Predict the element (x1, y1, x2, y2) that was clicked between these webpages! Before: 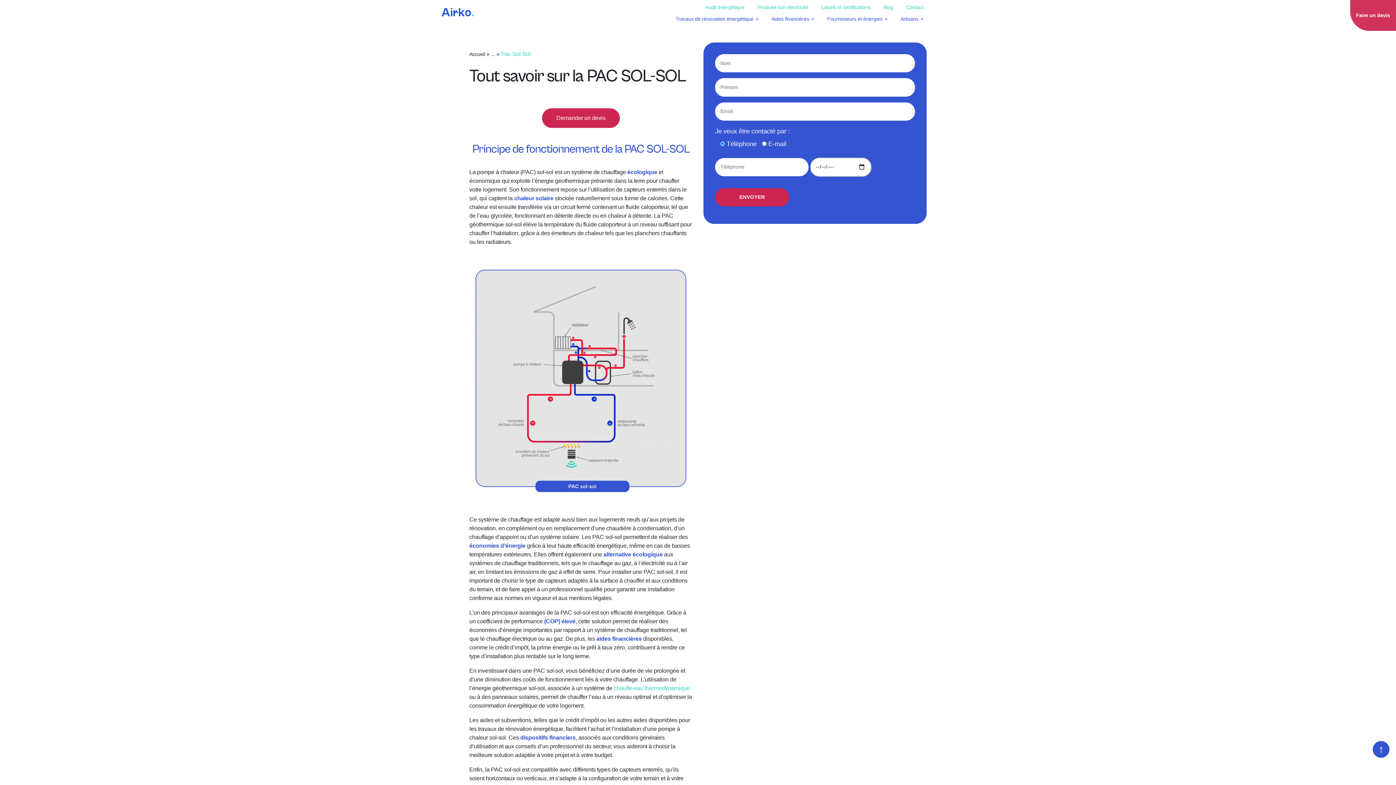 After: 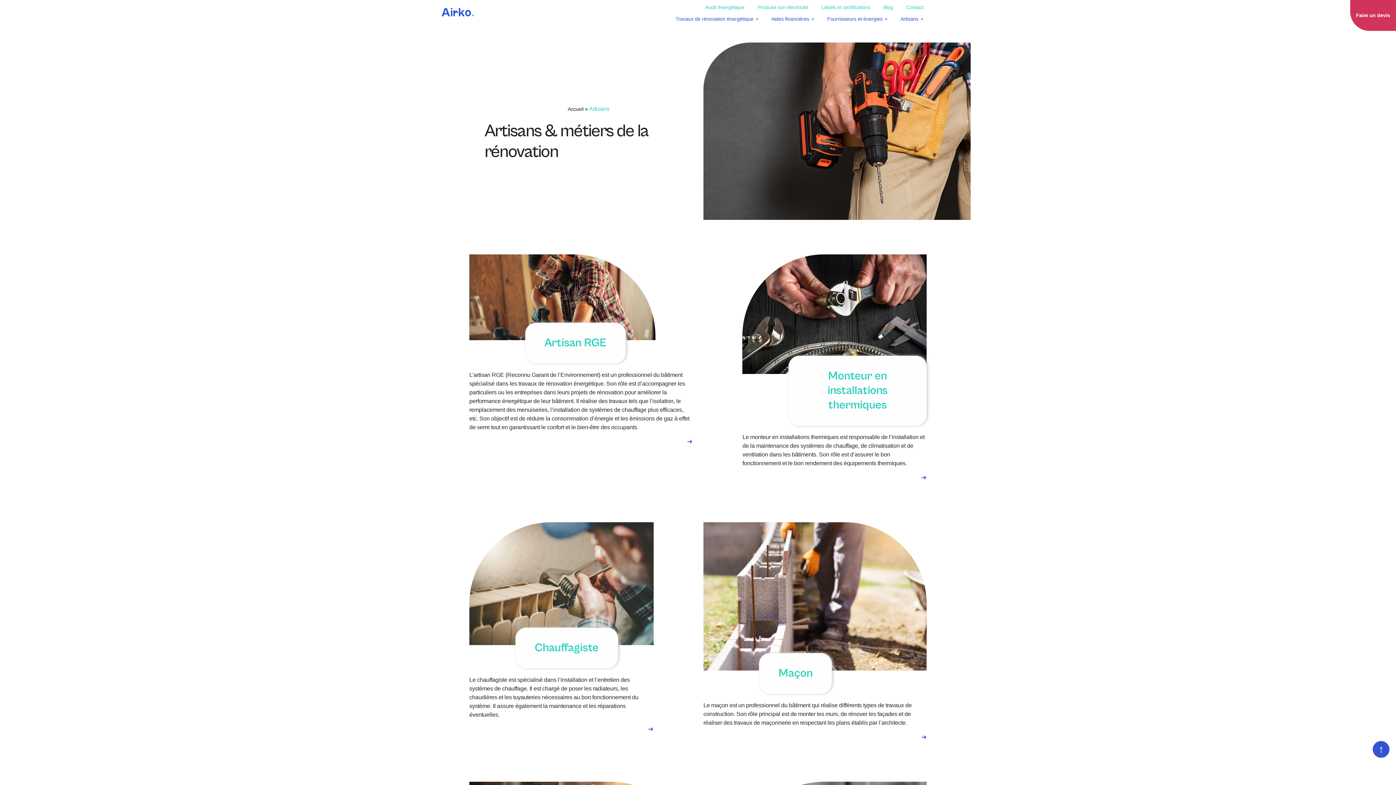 Action: label: Artisans bbox: (900, 16, 923, 21)